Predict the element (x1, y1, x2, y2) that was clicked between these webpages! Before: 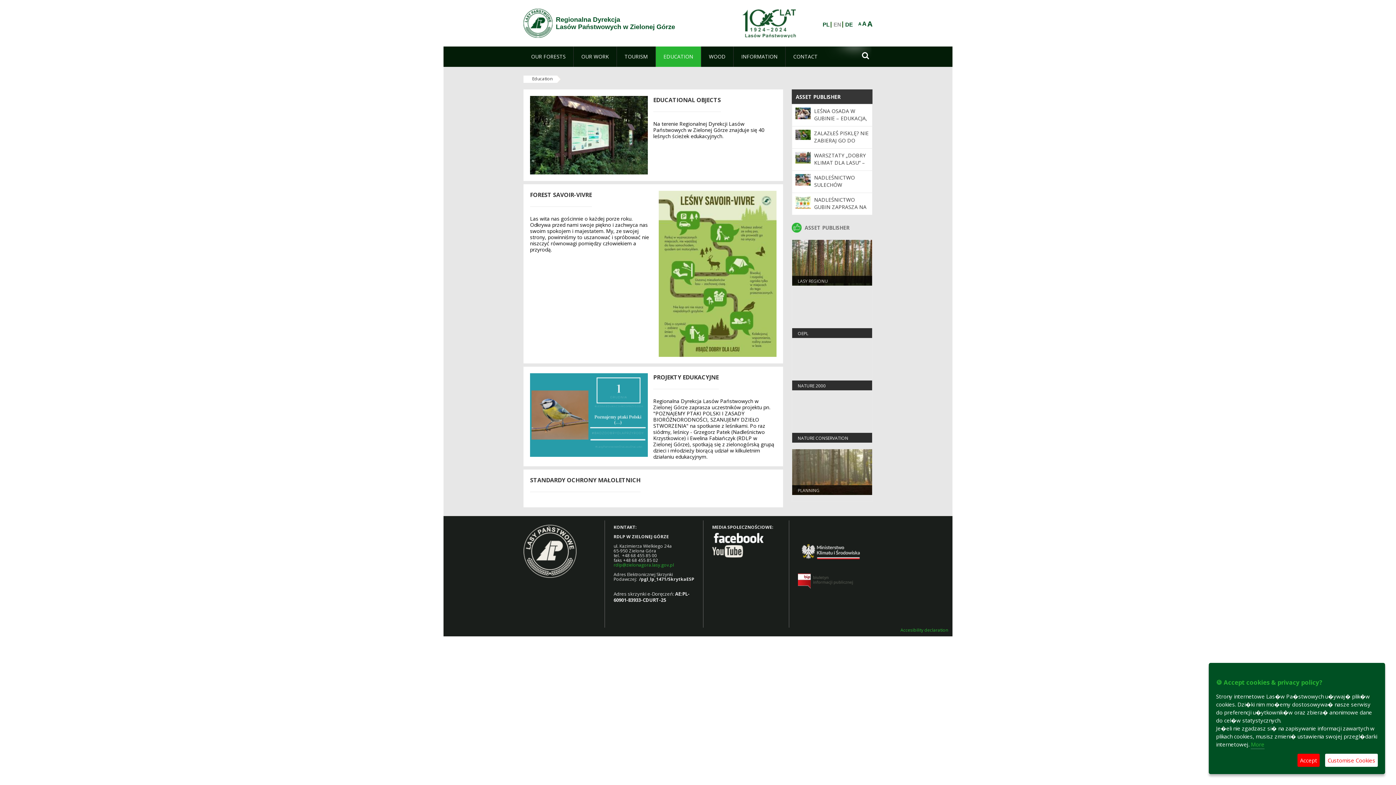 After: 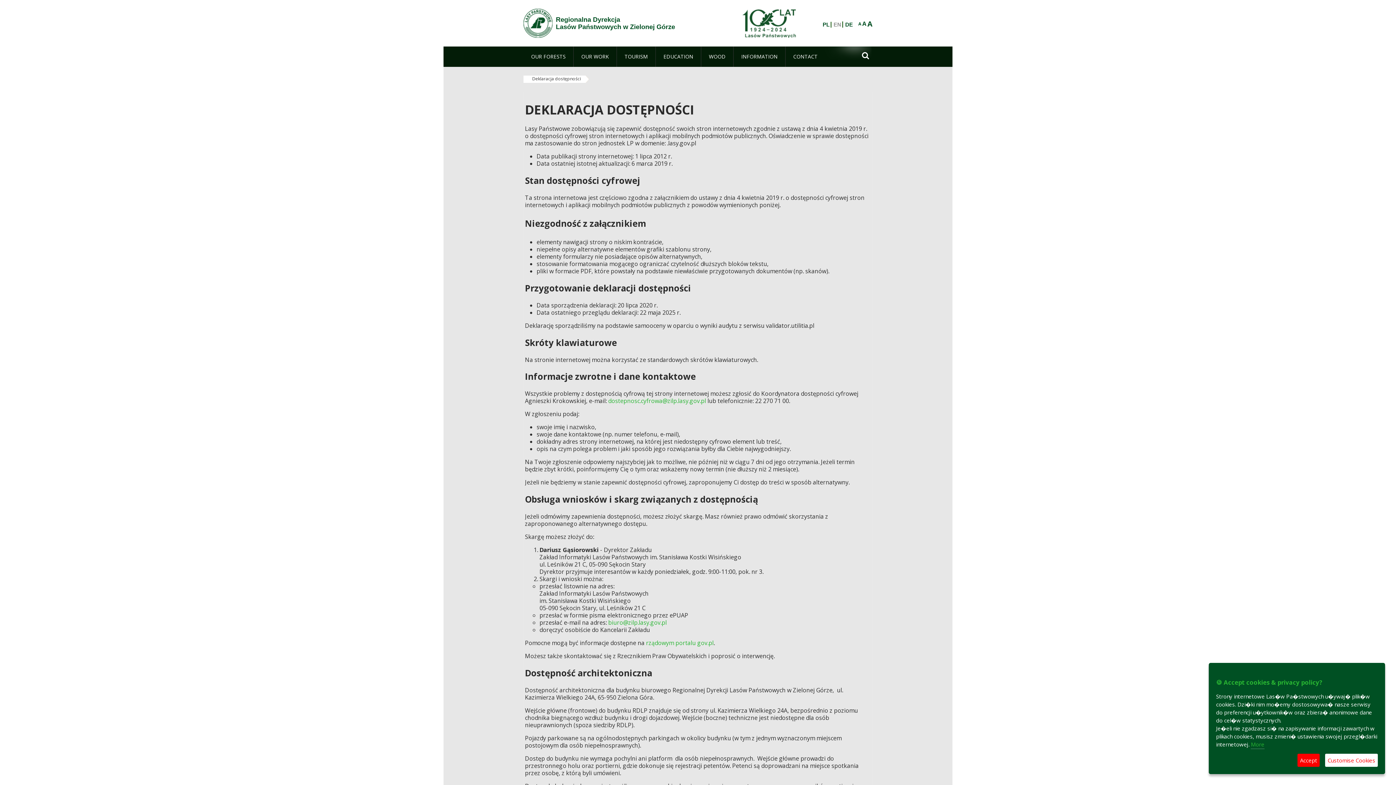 Action: bbox: (900, 628, 948, 632) label: Accesibility declaration